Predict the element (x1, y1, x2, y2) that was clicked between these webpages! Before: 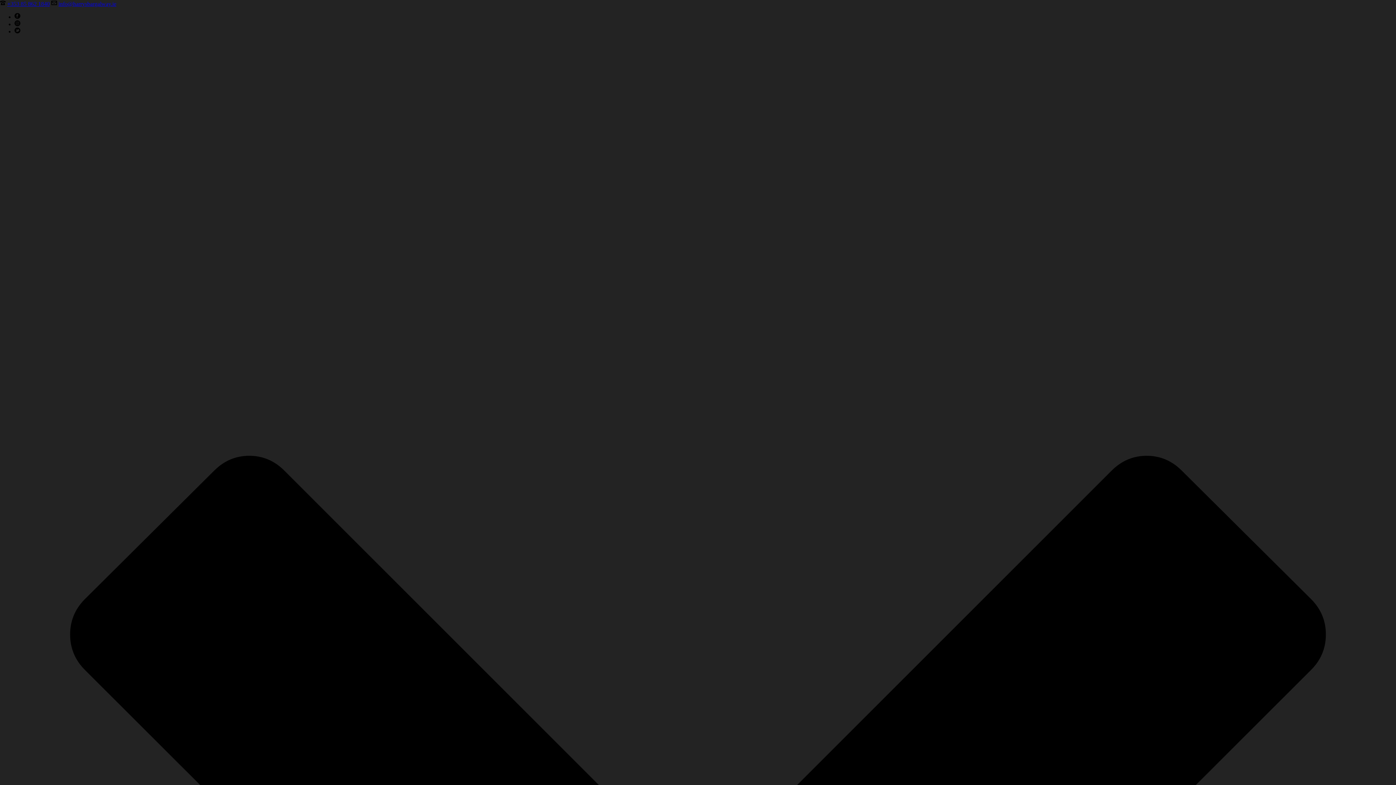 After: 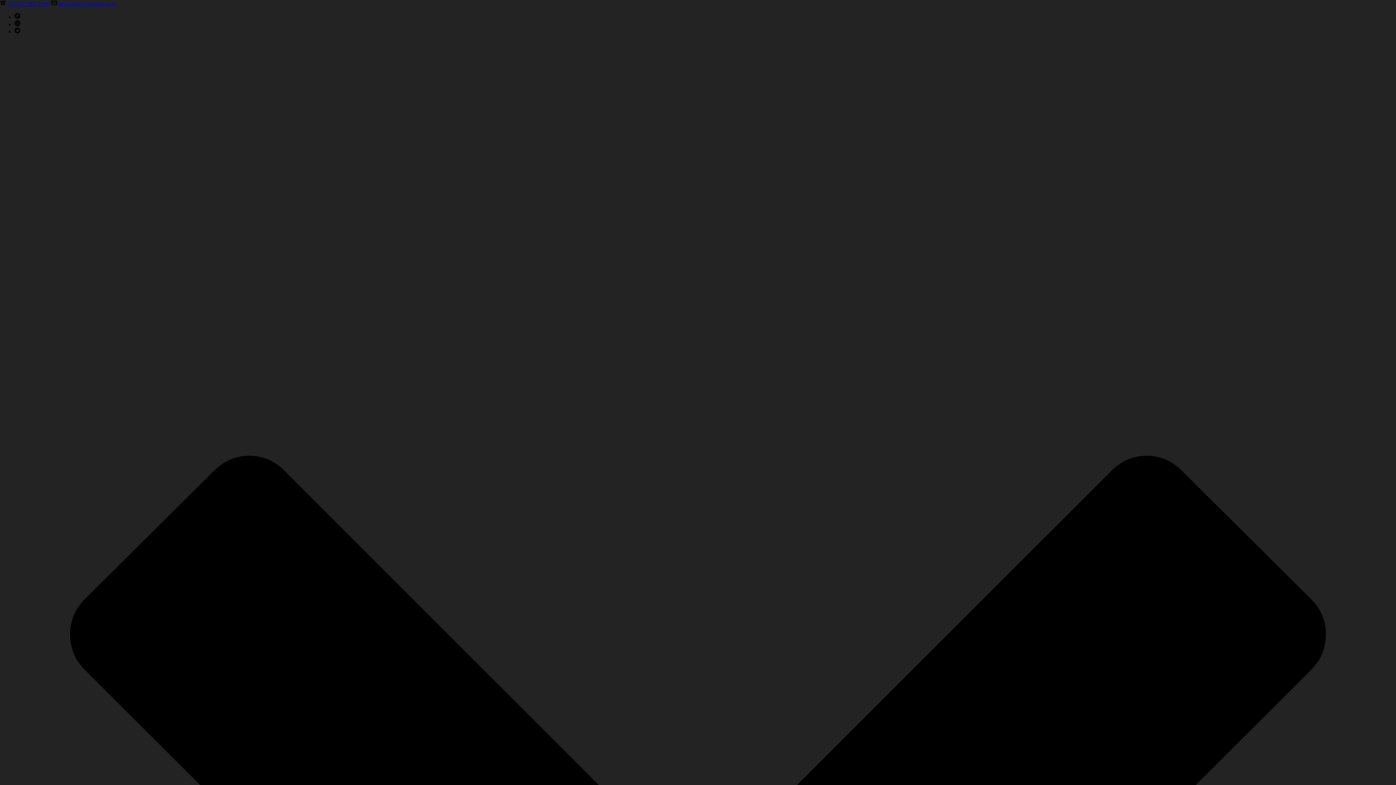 Action: bbox: (7, 0, 49, 6) label: +353 85 862 1840